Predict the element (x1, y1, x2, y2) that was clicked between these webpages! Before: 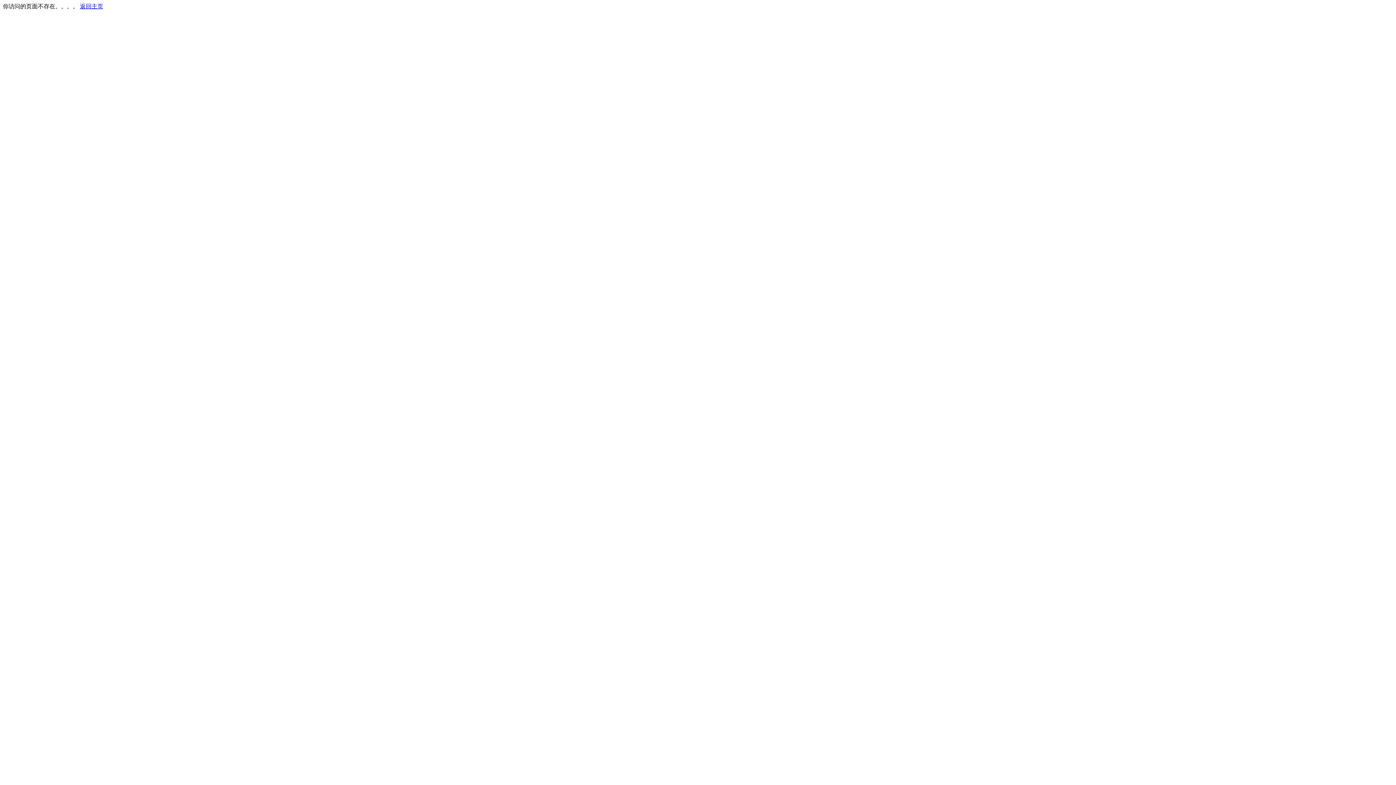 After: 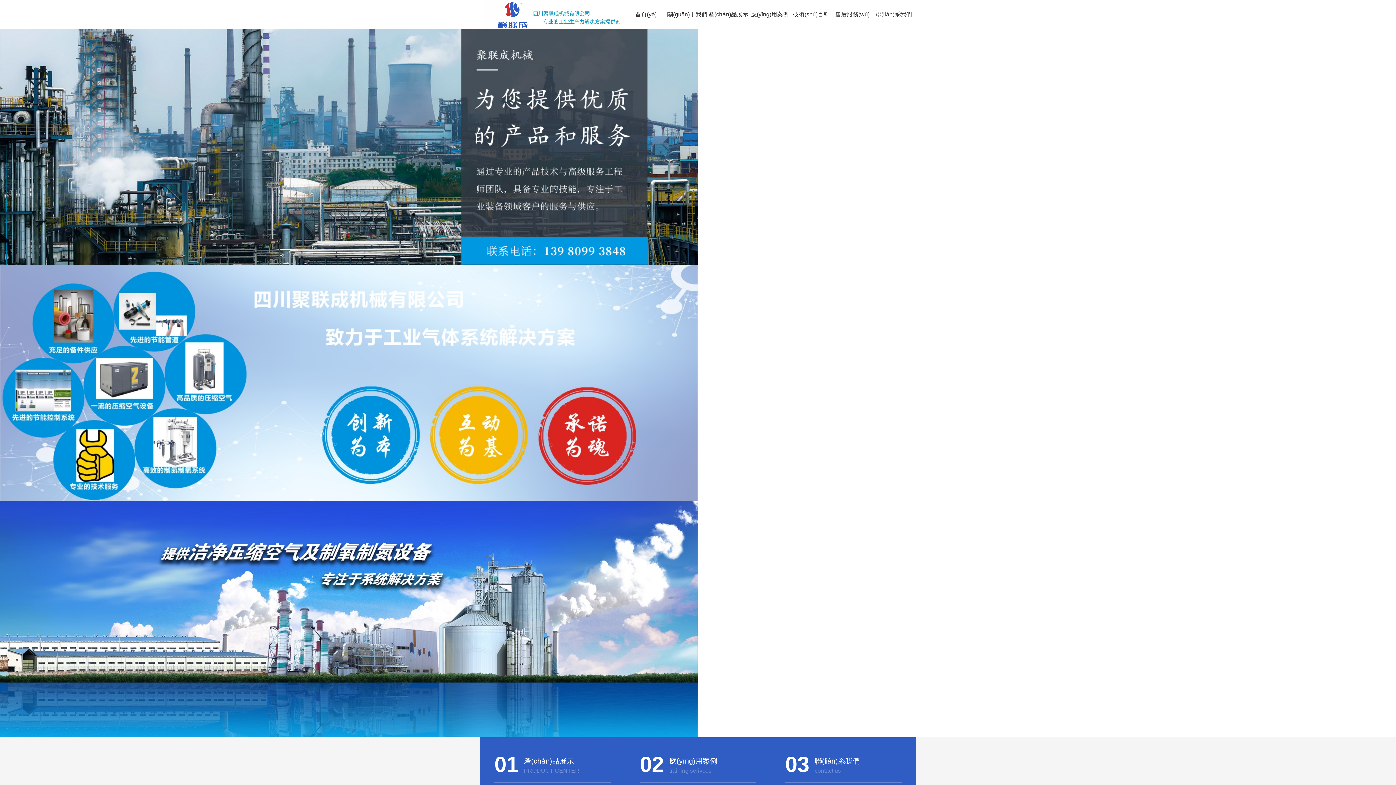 Action: label: 返回主页 bbox: (80, 3, 103, 9)